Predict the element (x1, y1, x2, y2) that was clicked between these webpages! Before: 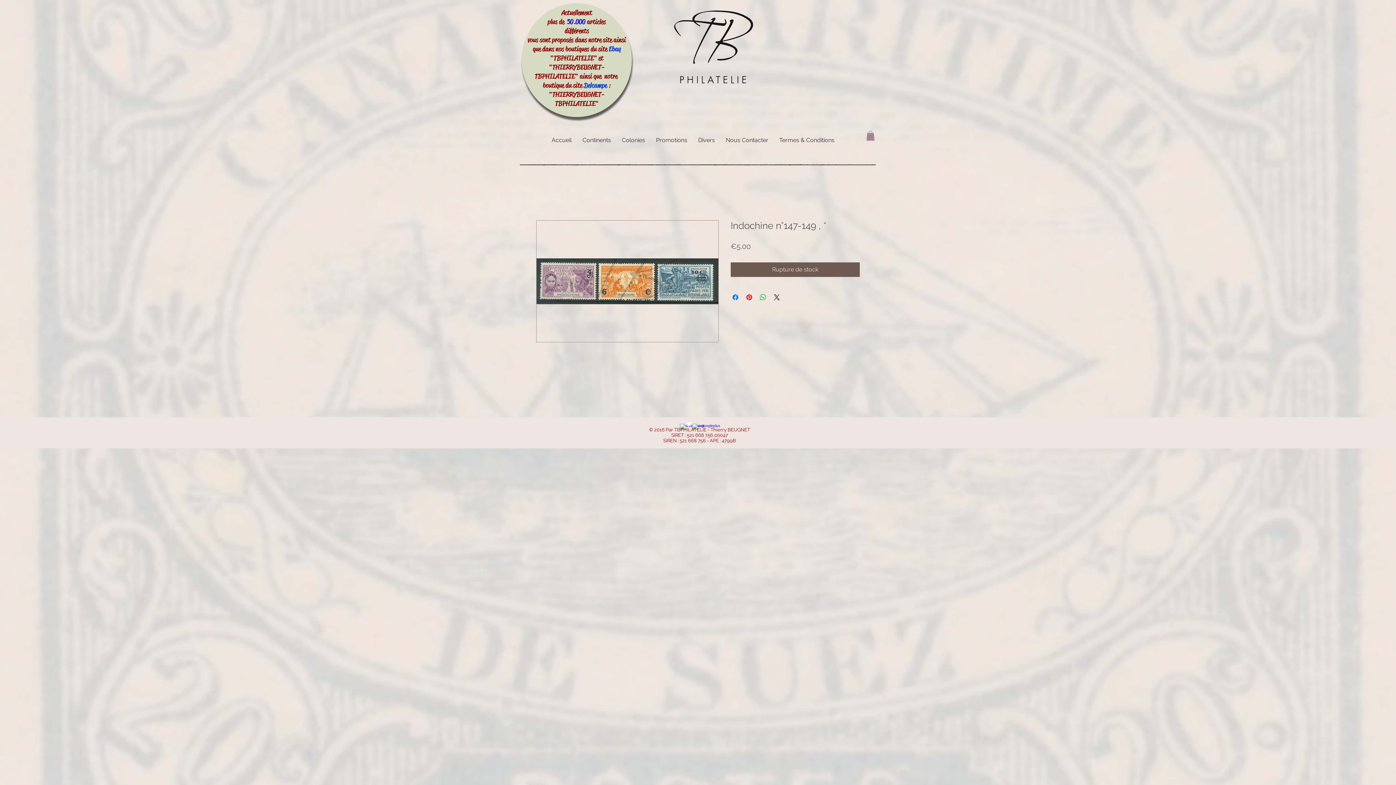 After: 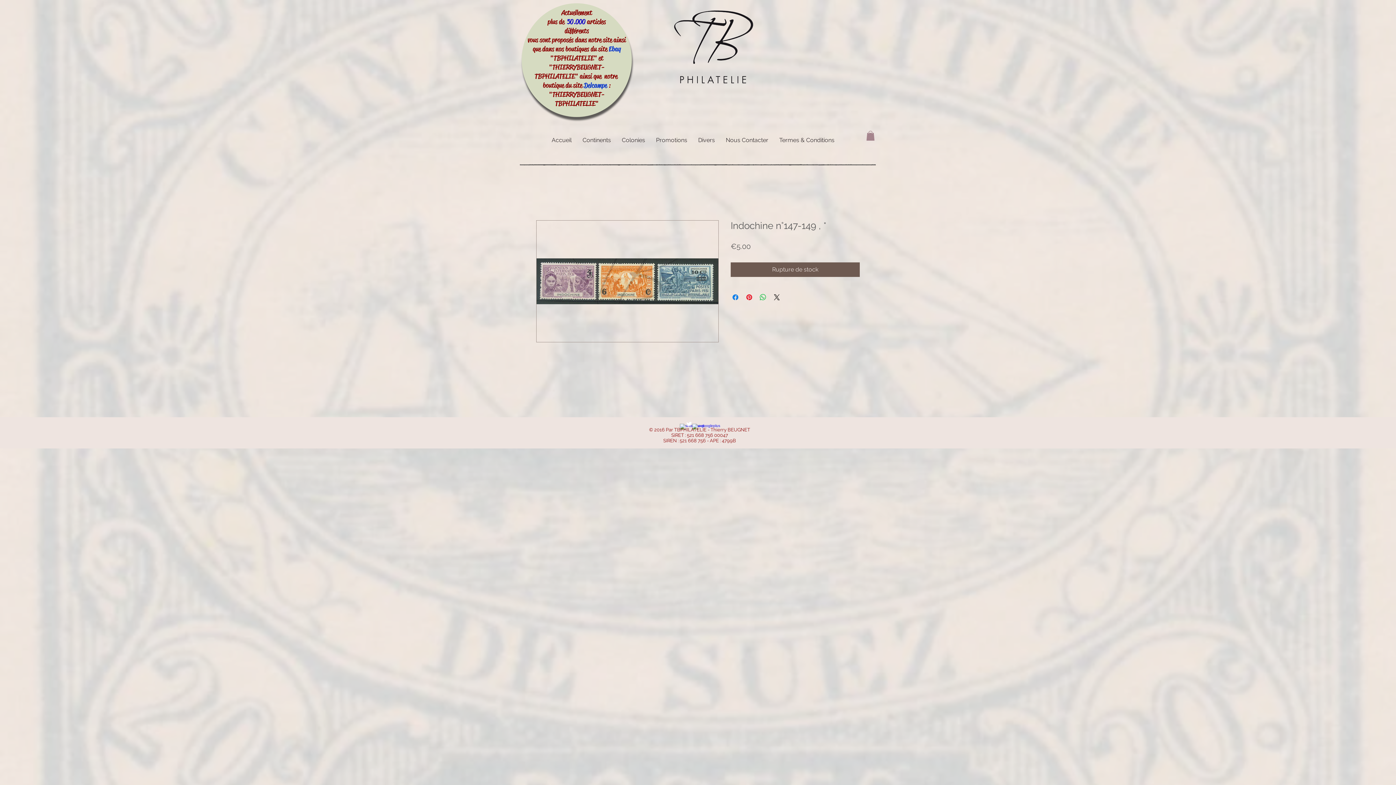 Action: bbox: (866, 130, 874, 140)